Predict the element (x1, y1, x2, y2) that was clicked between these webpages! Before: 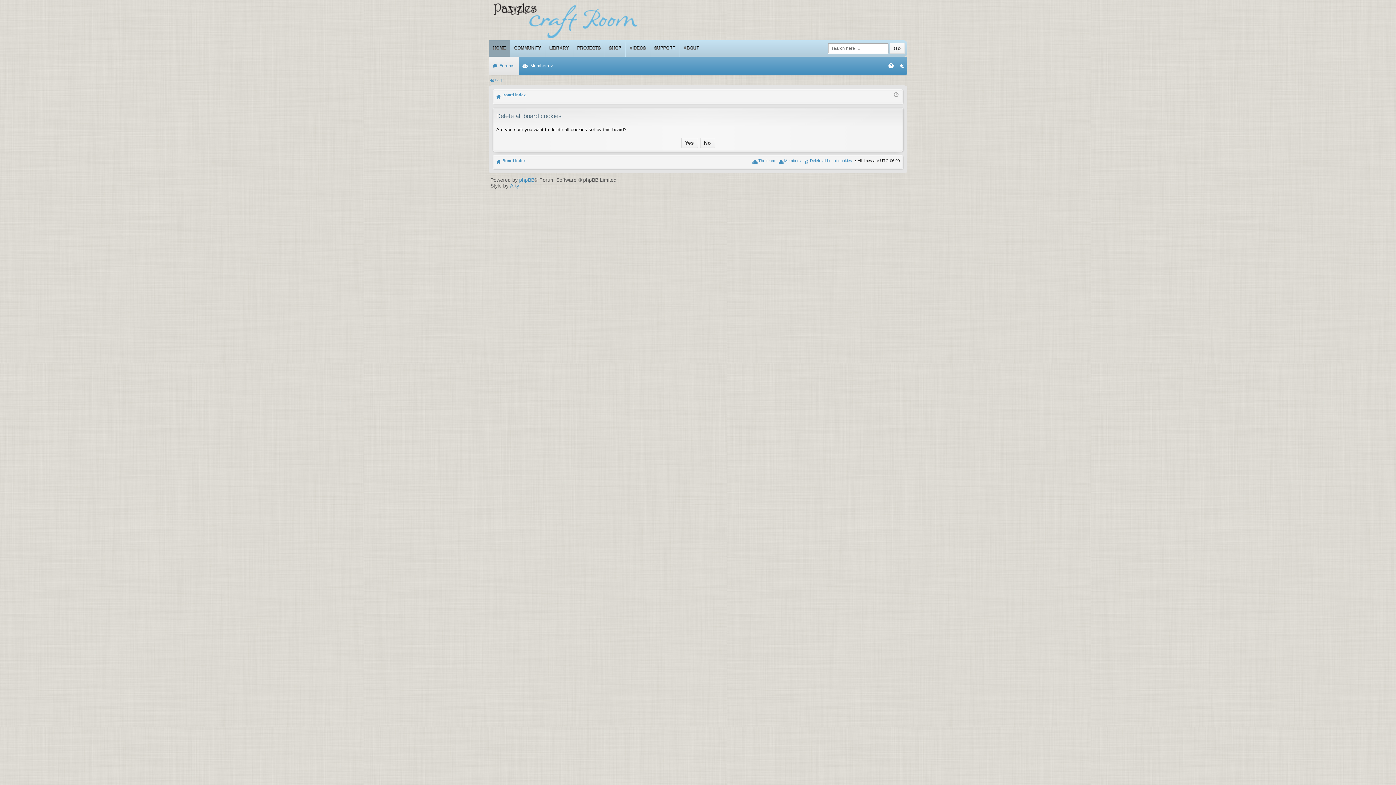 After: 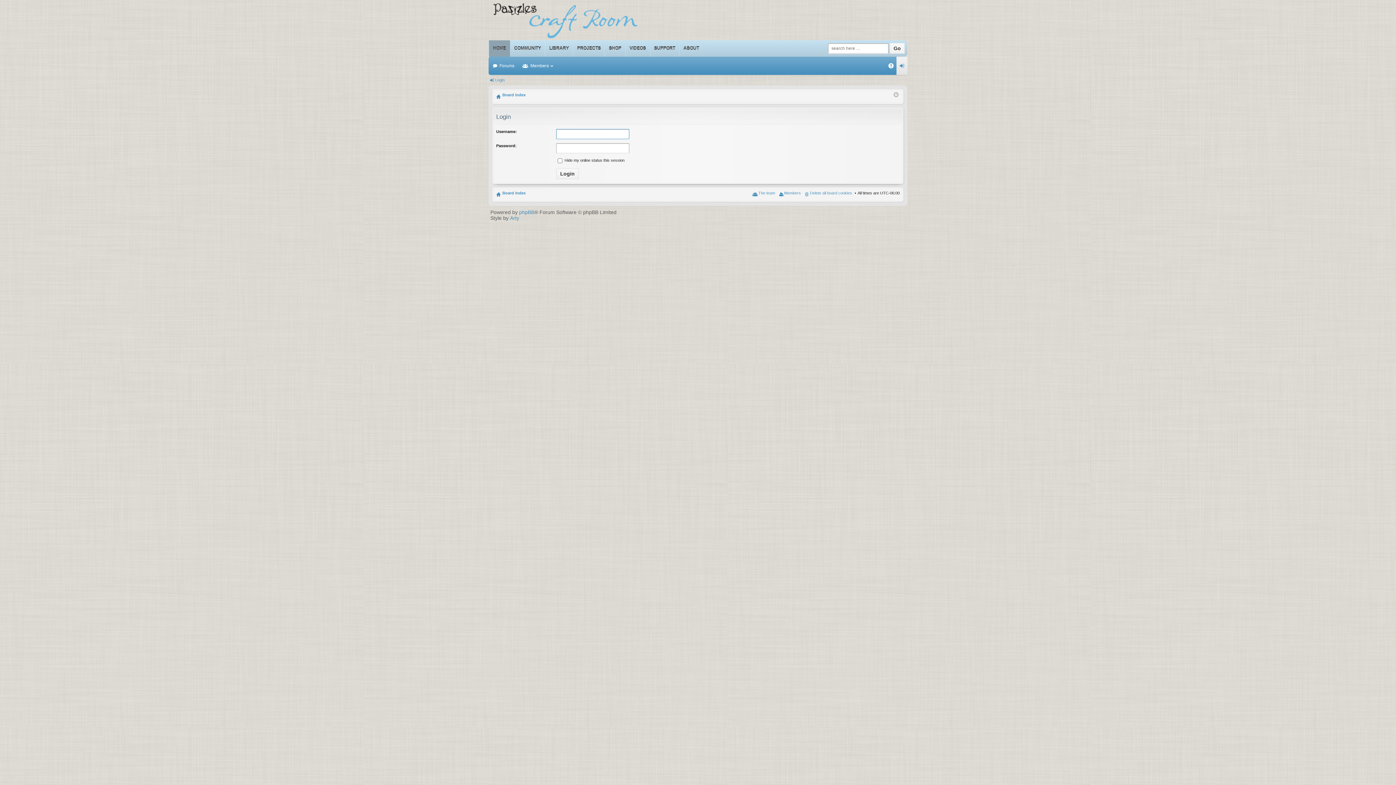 Action: label: Login bbox: (488, 75, 507, 85)